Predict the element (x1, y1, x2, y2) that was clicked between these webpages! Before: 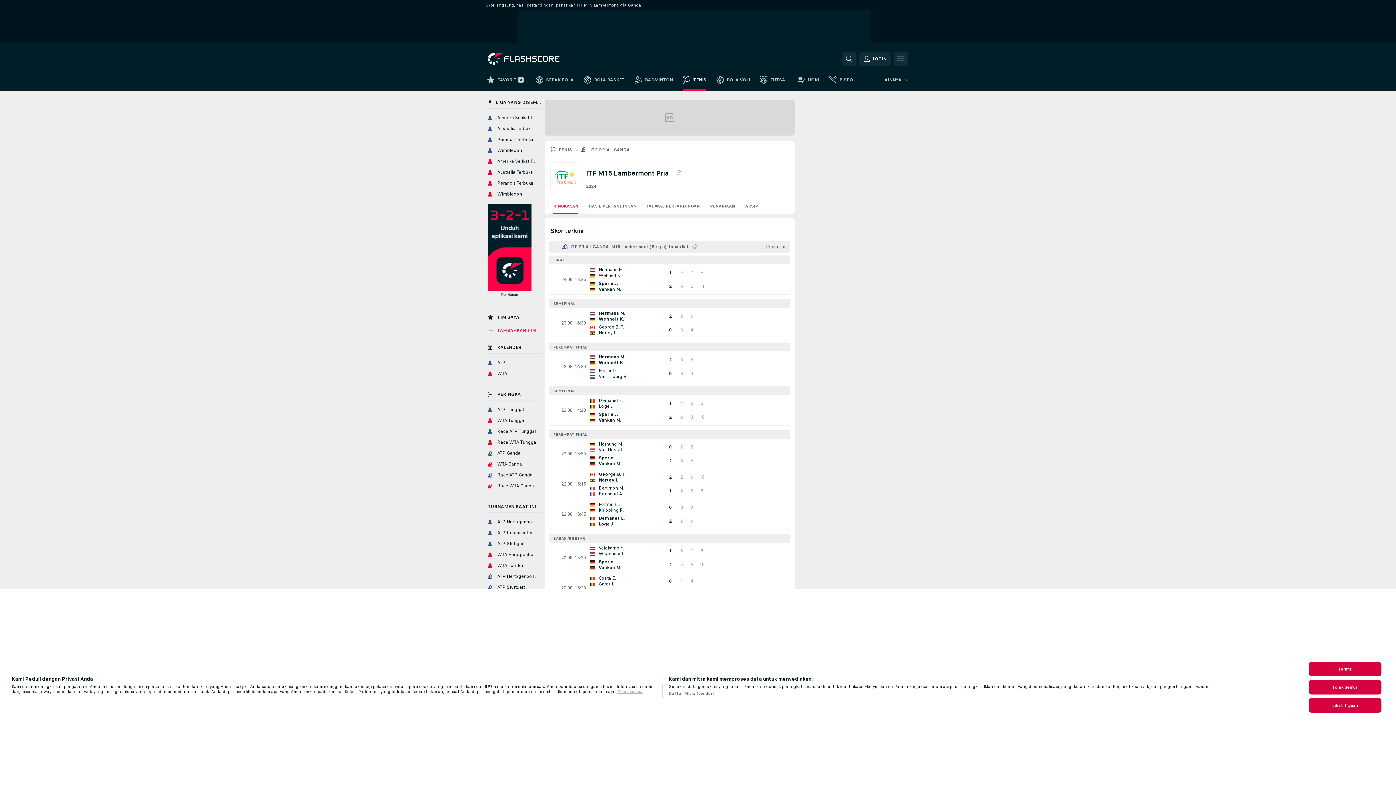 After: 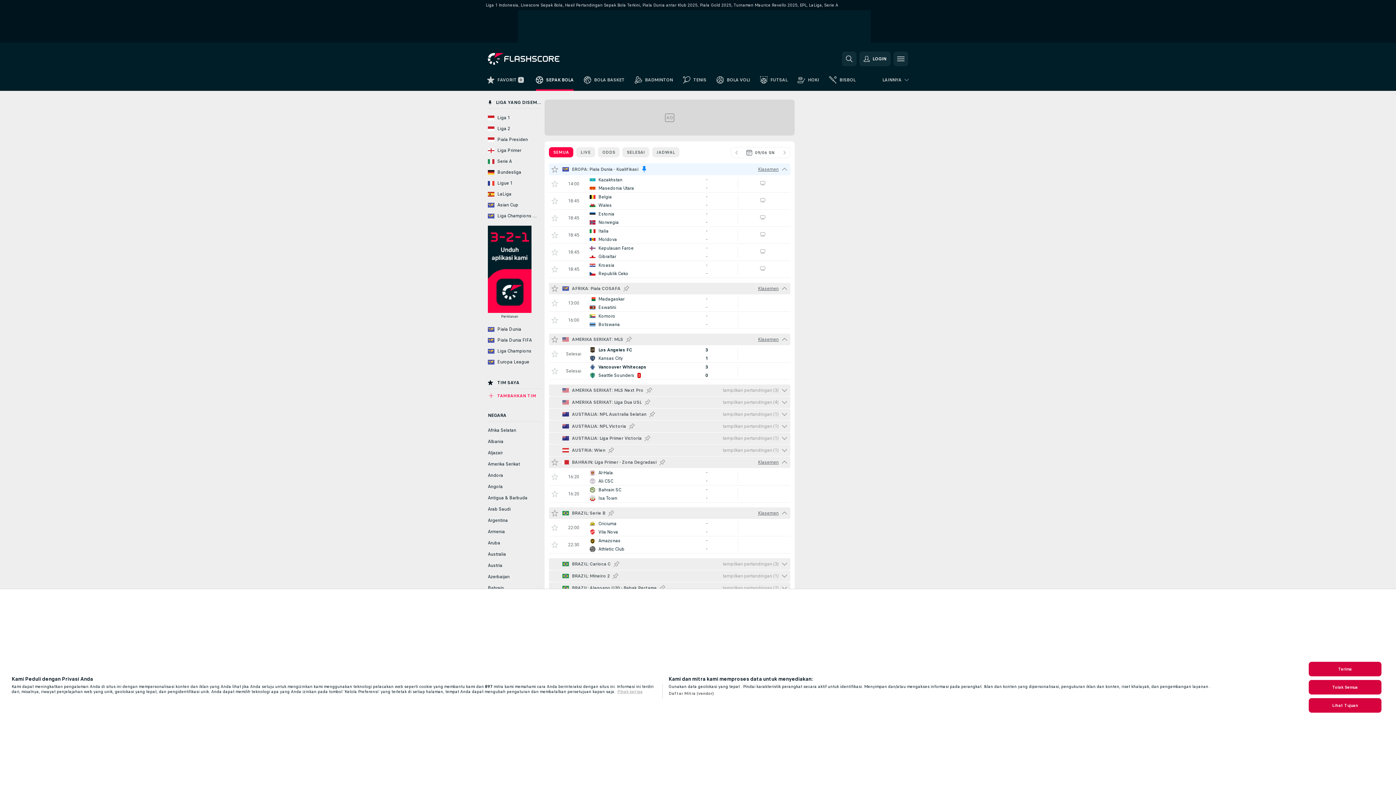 Action: bbox: (530, 73, 578, 90) label: SEPAK BOLA